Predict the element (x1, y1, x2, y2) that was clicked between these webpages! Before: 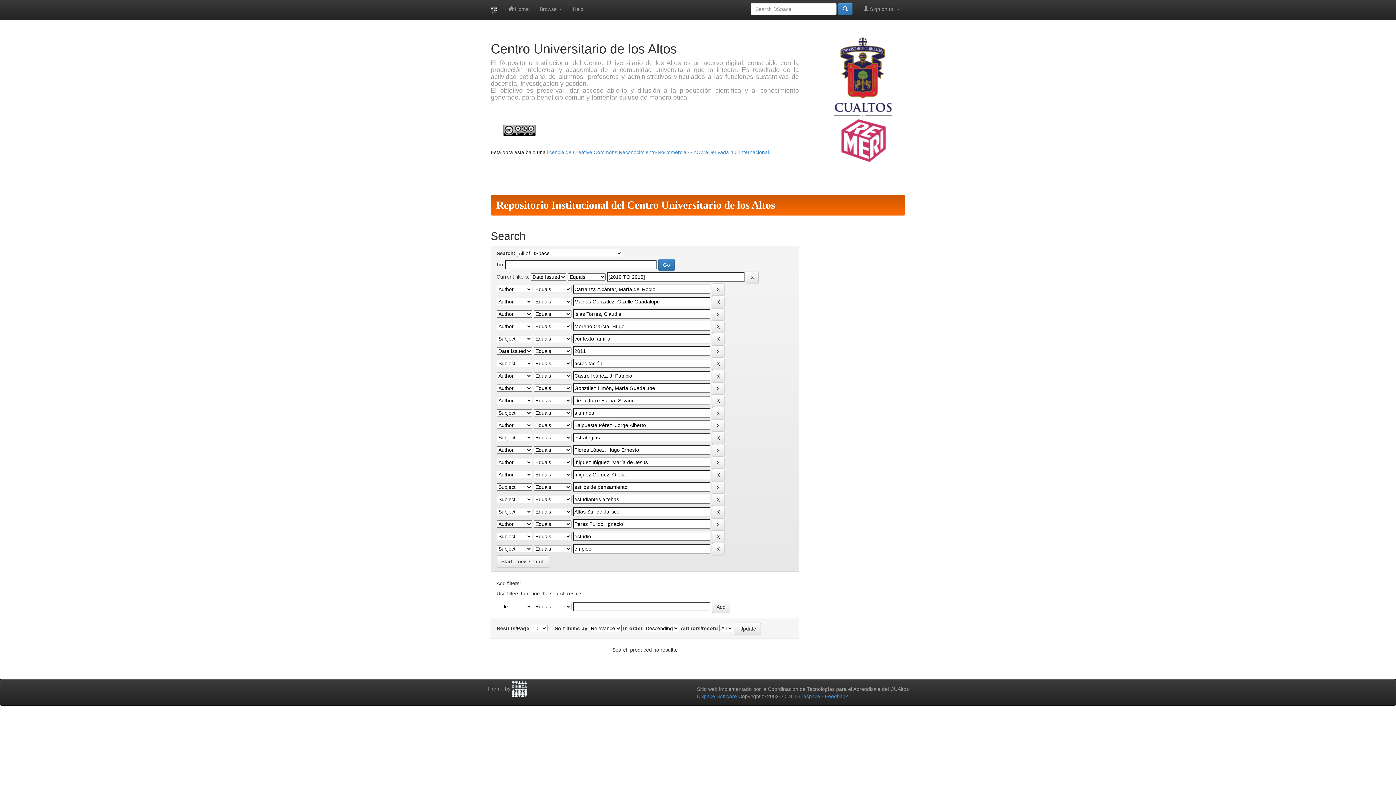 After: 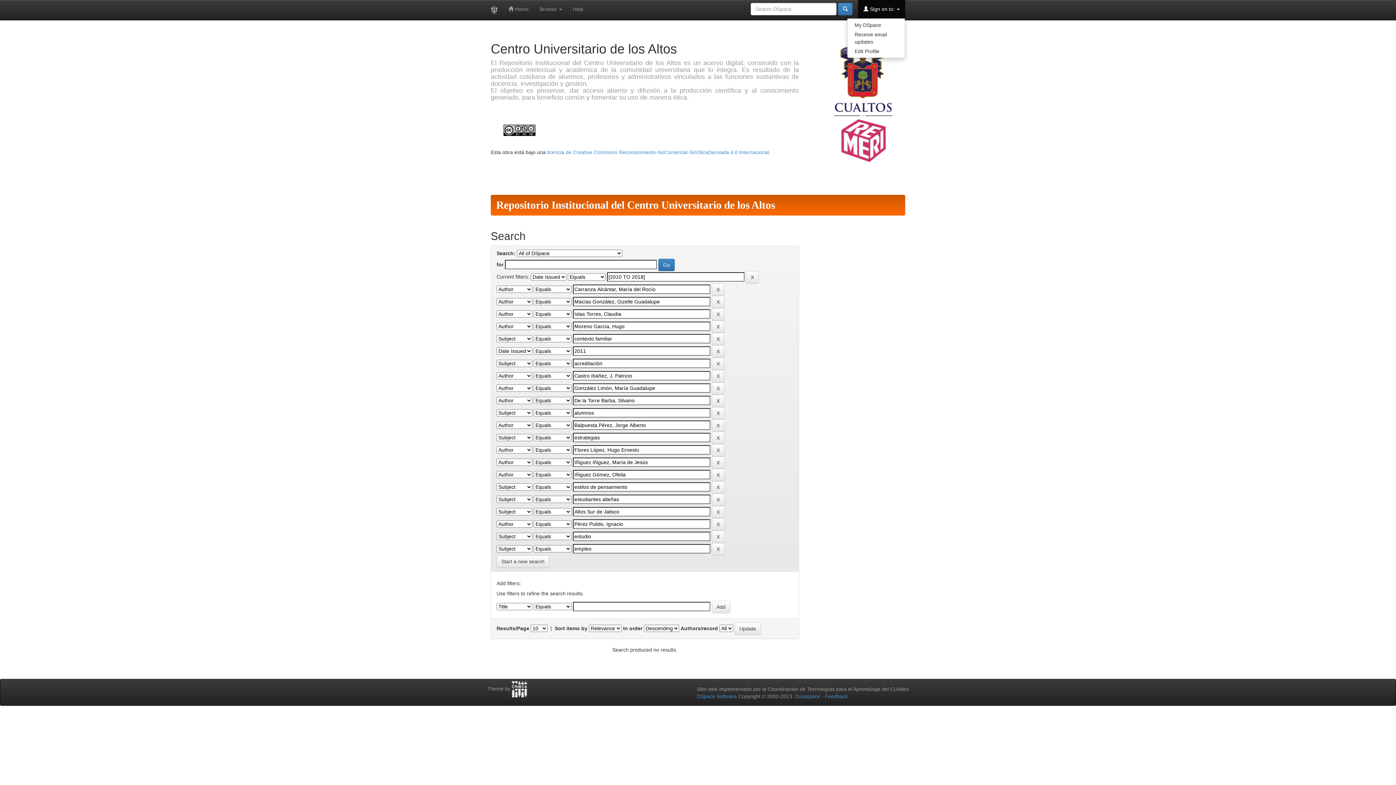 Action: label:  Sign on to:  bbox: (858, 0, 905, 18)